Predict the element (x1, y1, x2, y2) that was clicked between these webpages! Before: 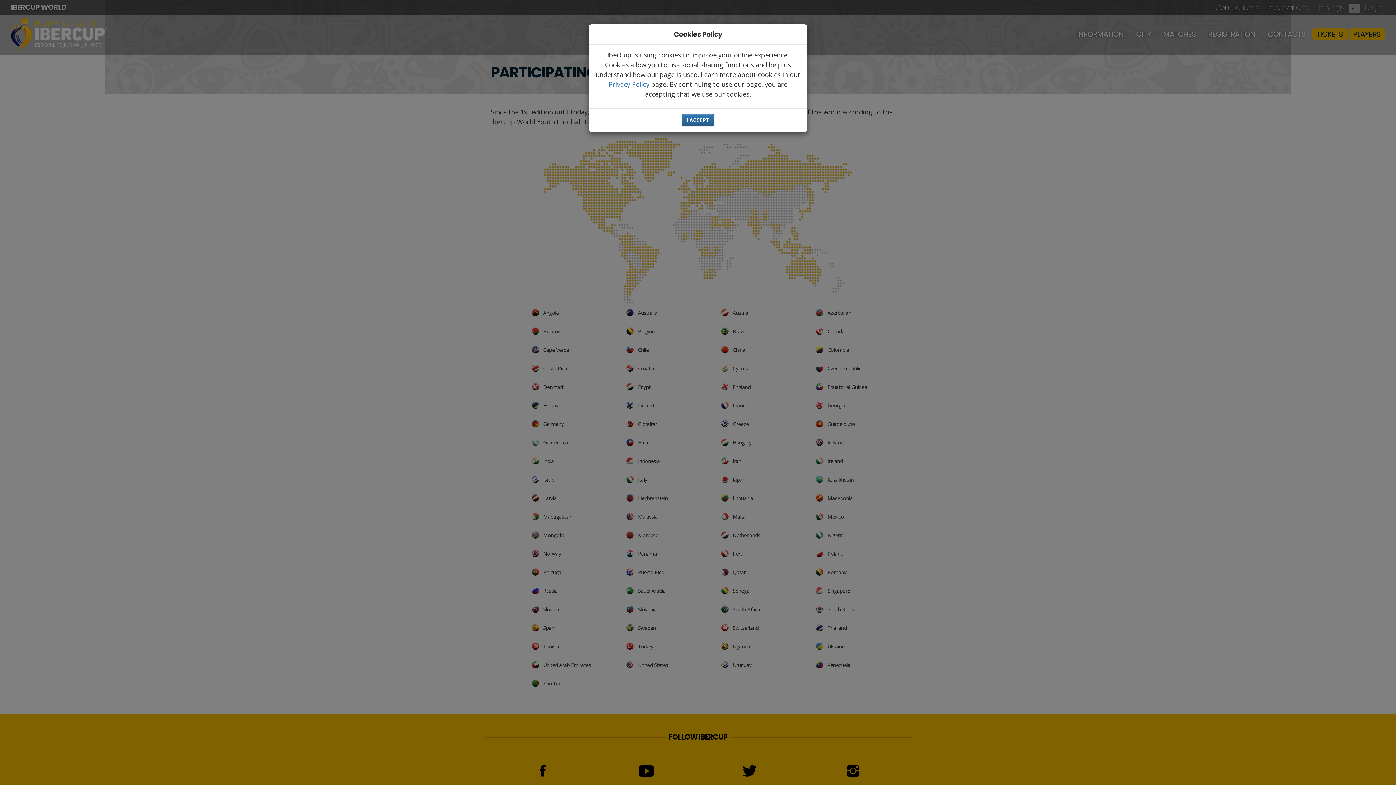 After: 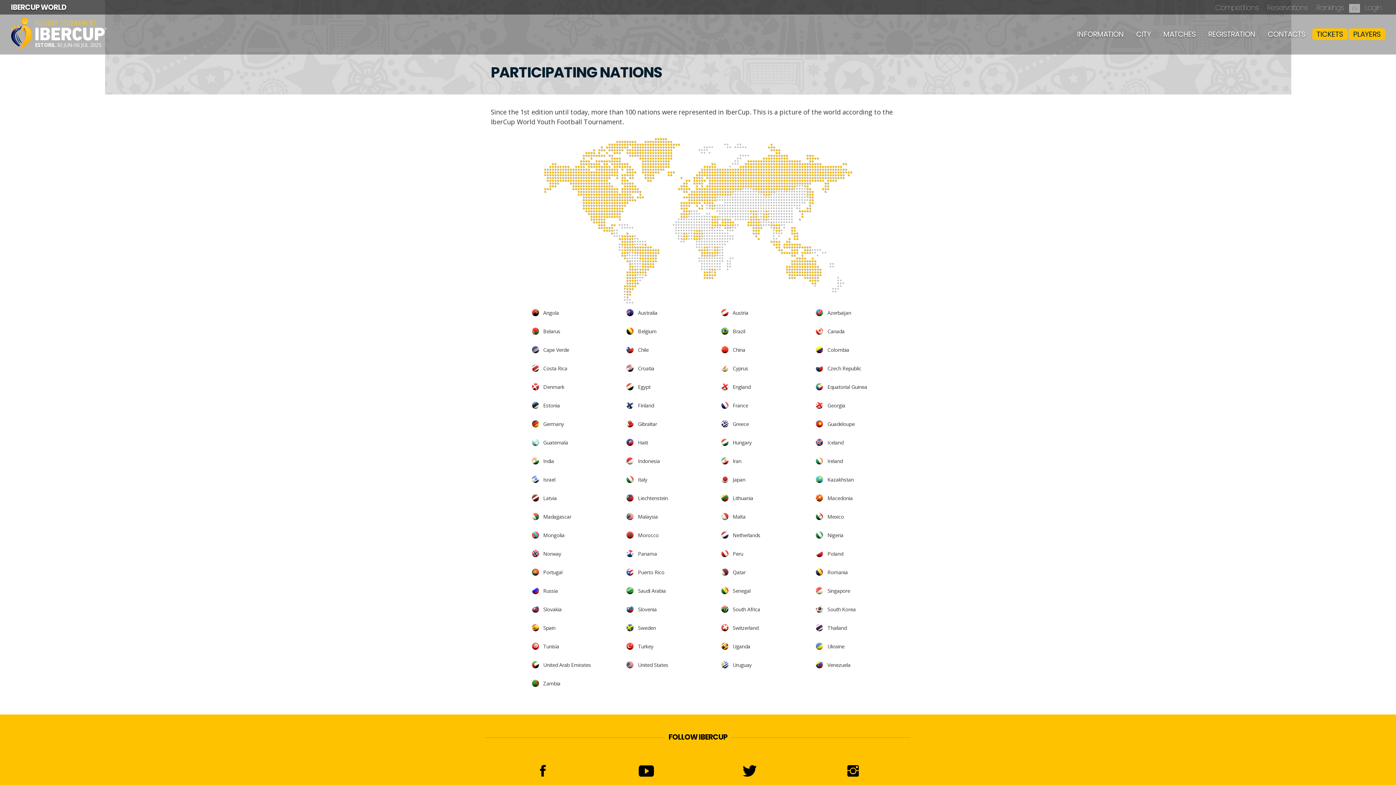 Action: bbox: (682, 114, 714, 126) label: I ACCEPT